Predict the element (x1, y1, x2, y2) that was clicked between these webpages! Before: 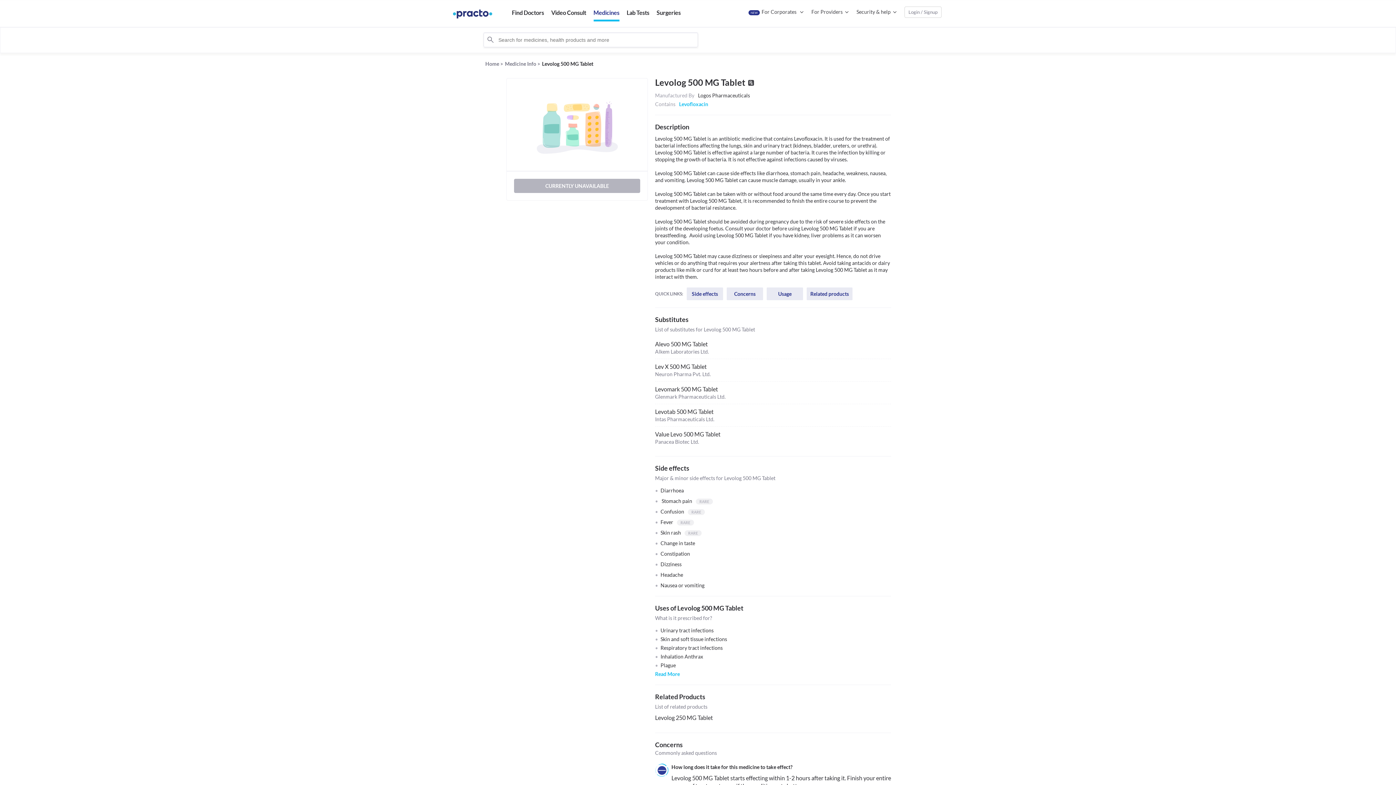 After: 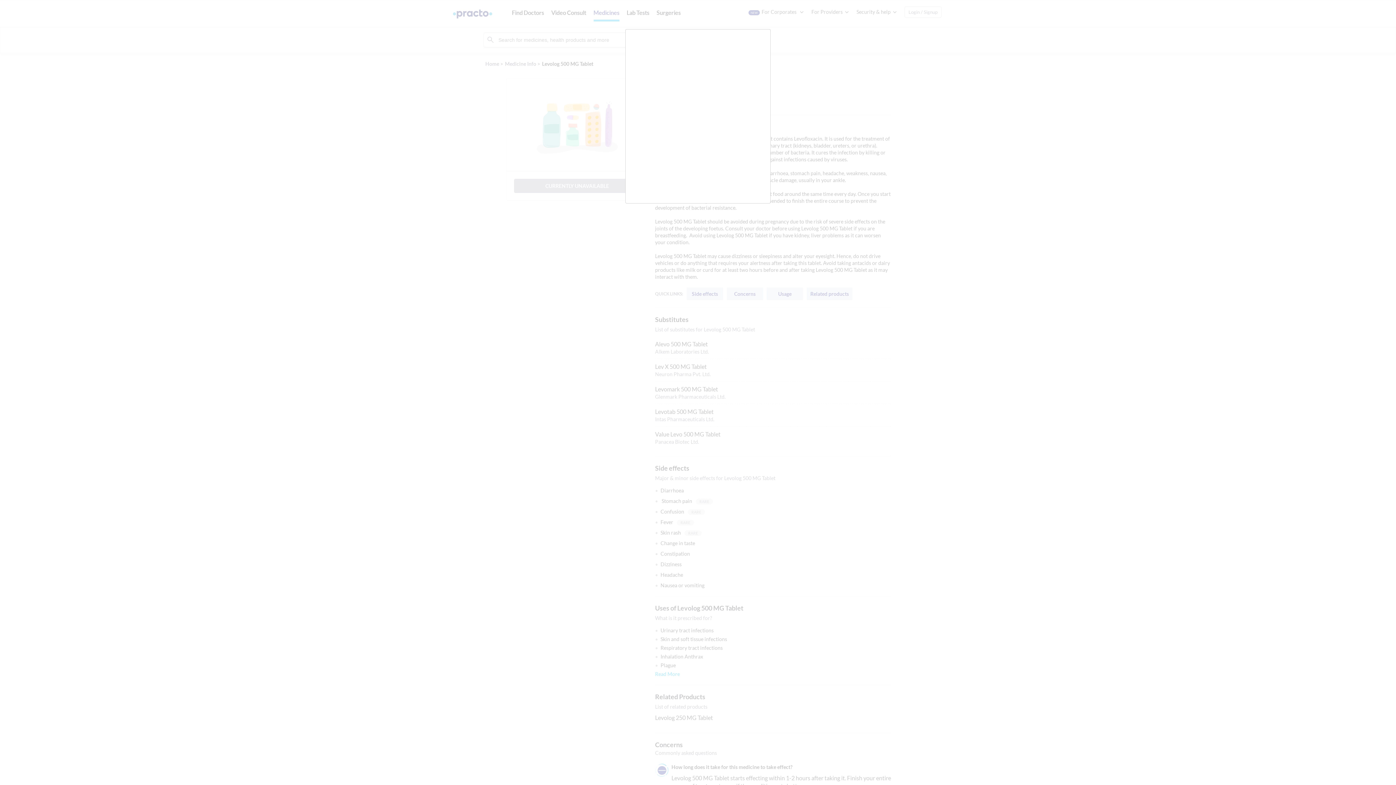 Action: label: Login / Signup bbox: (904, 6, 941, 17)